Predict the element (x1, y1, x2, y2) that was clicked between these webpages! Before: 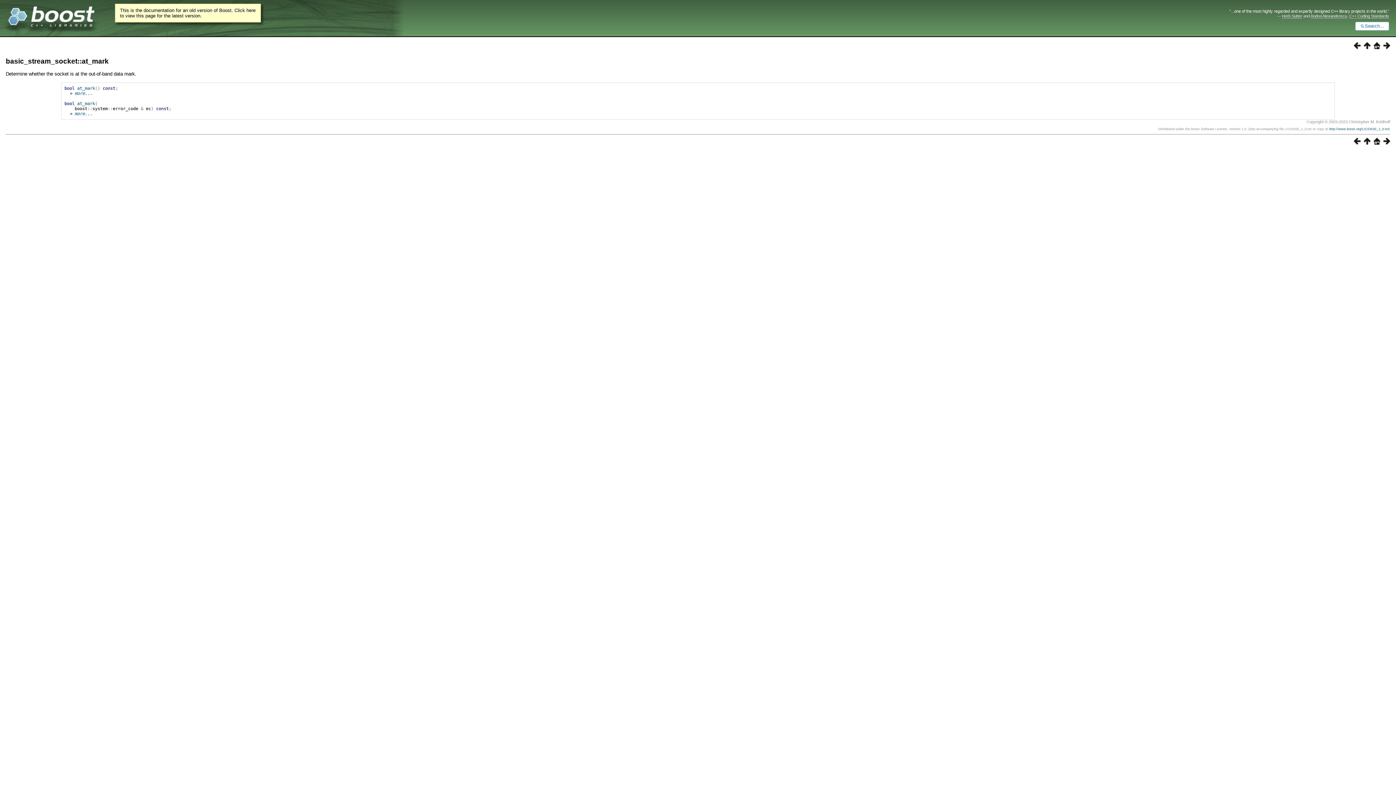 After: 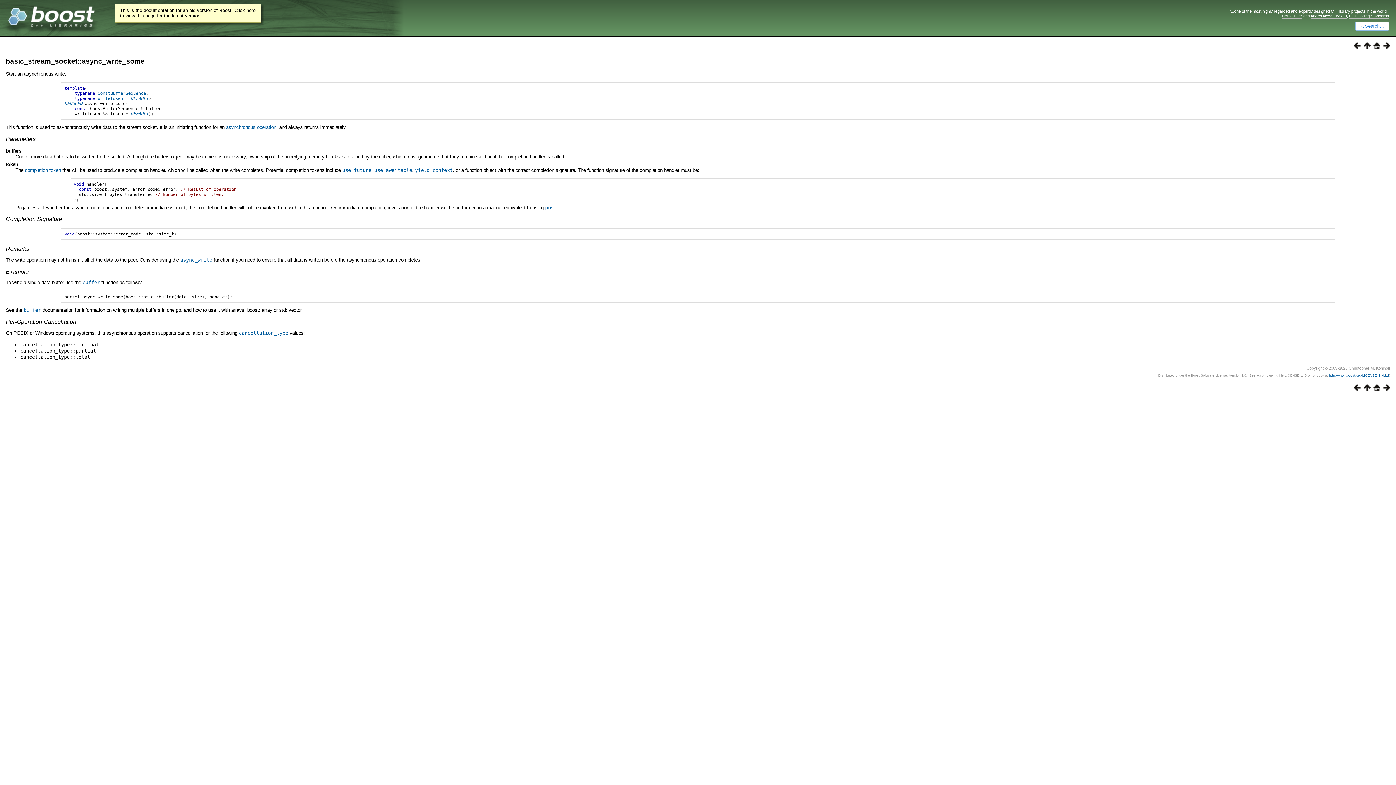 Action: bbox: (1351, 44, 1361, 50)